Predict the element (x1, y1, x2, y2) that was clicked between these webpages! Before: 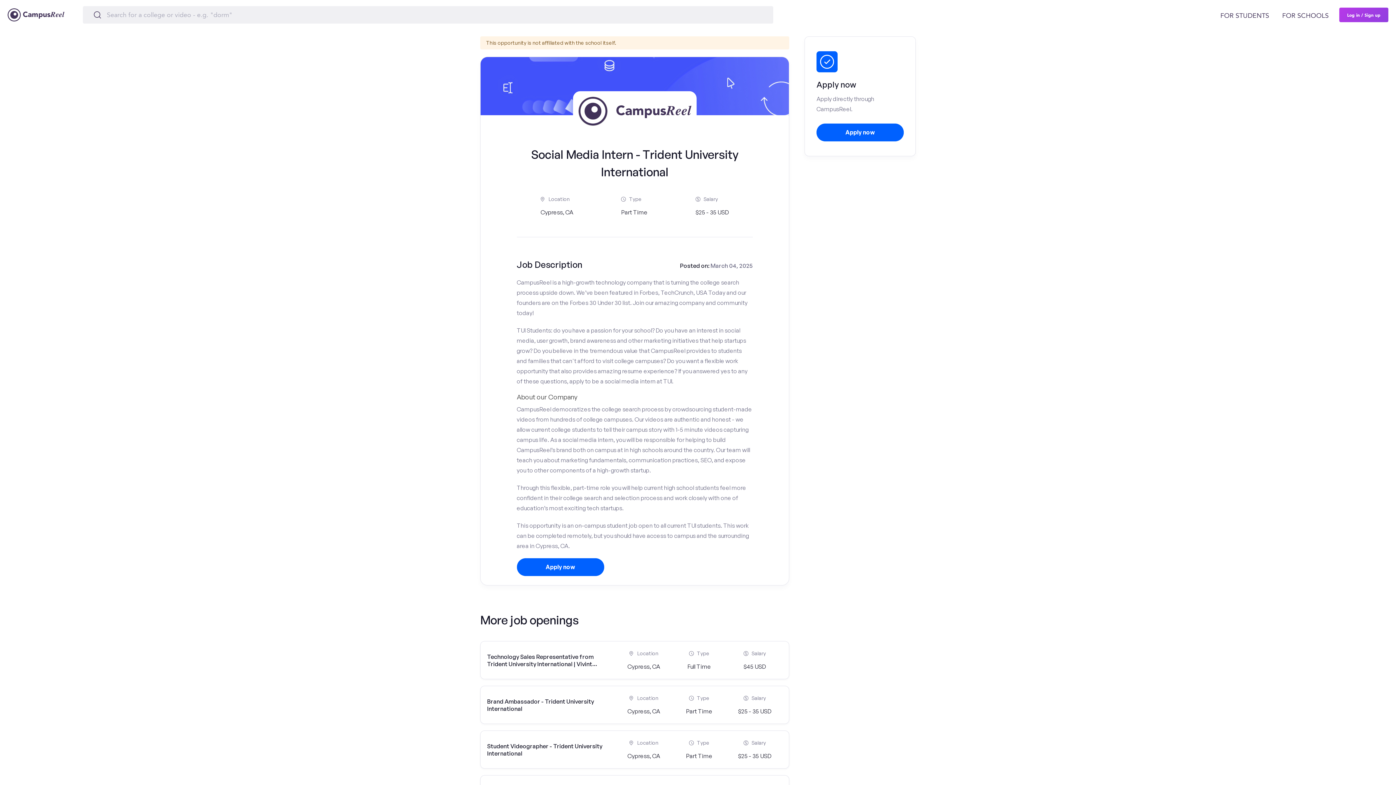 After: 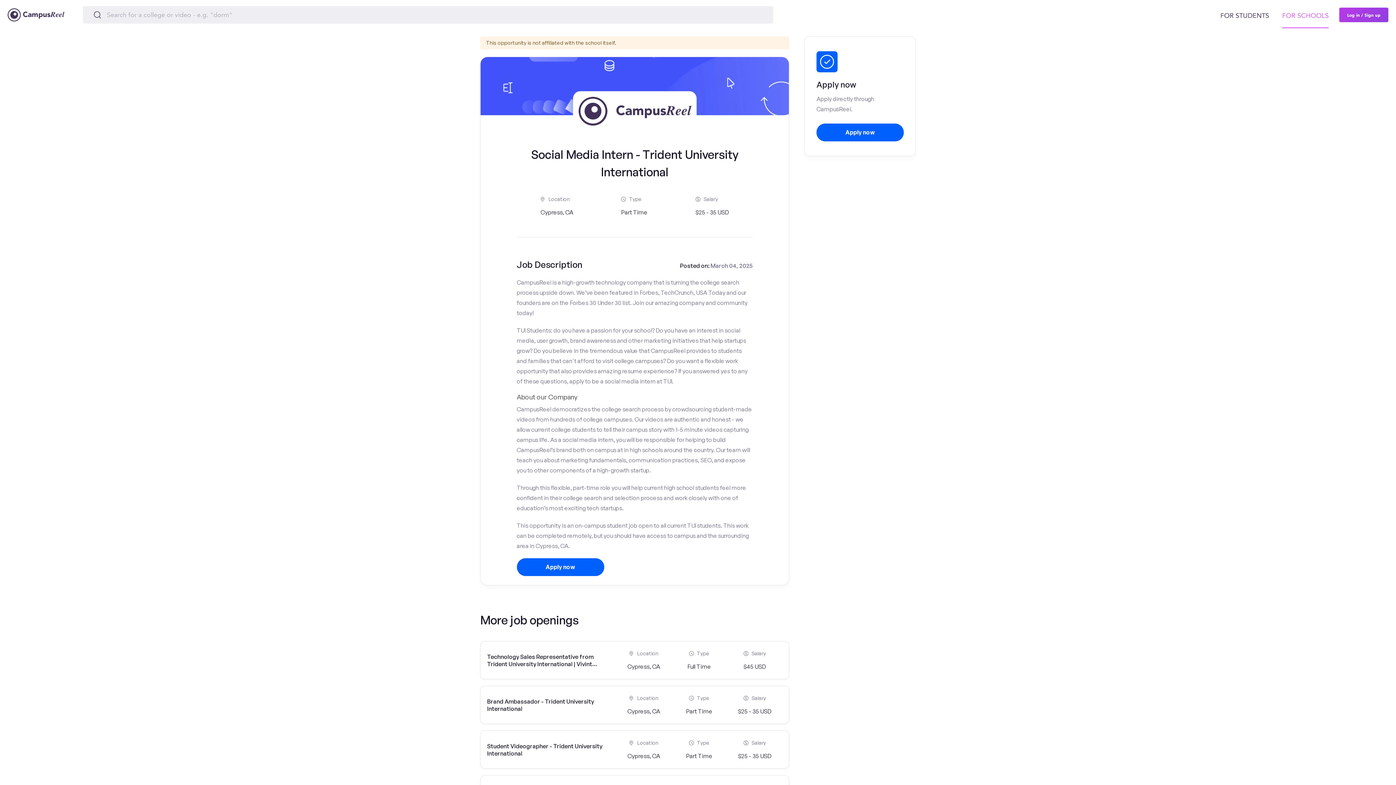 Action: bbox: (1282, 12, 1329, 19) label: FOR SCHOOLS